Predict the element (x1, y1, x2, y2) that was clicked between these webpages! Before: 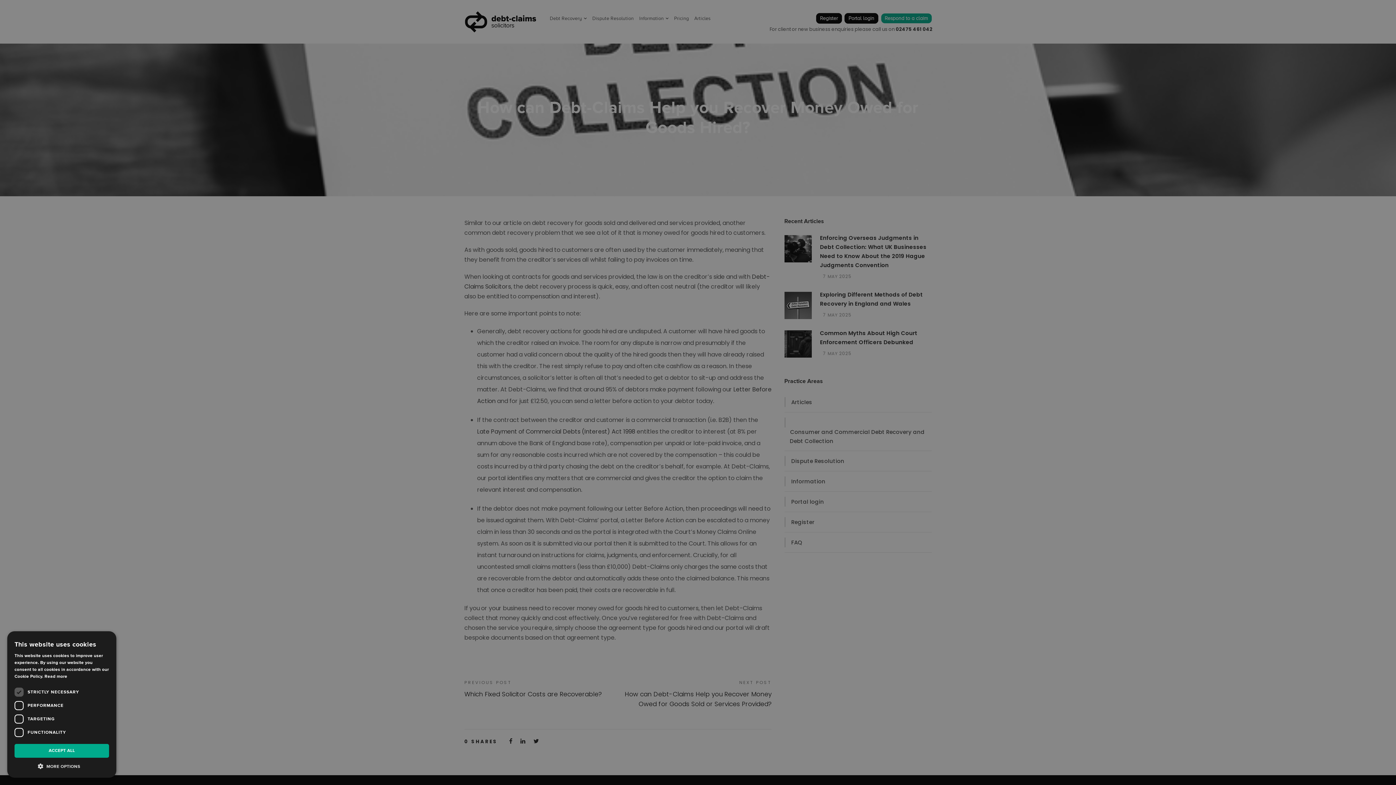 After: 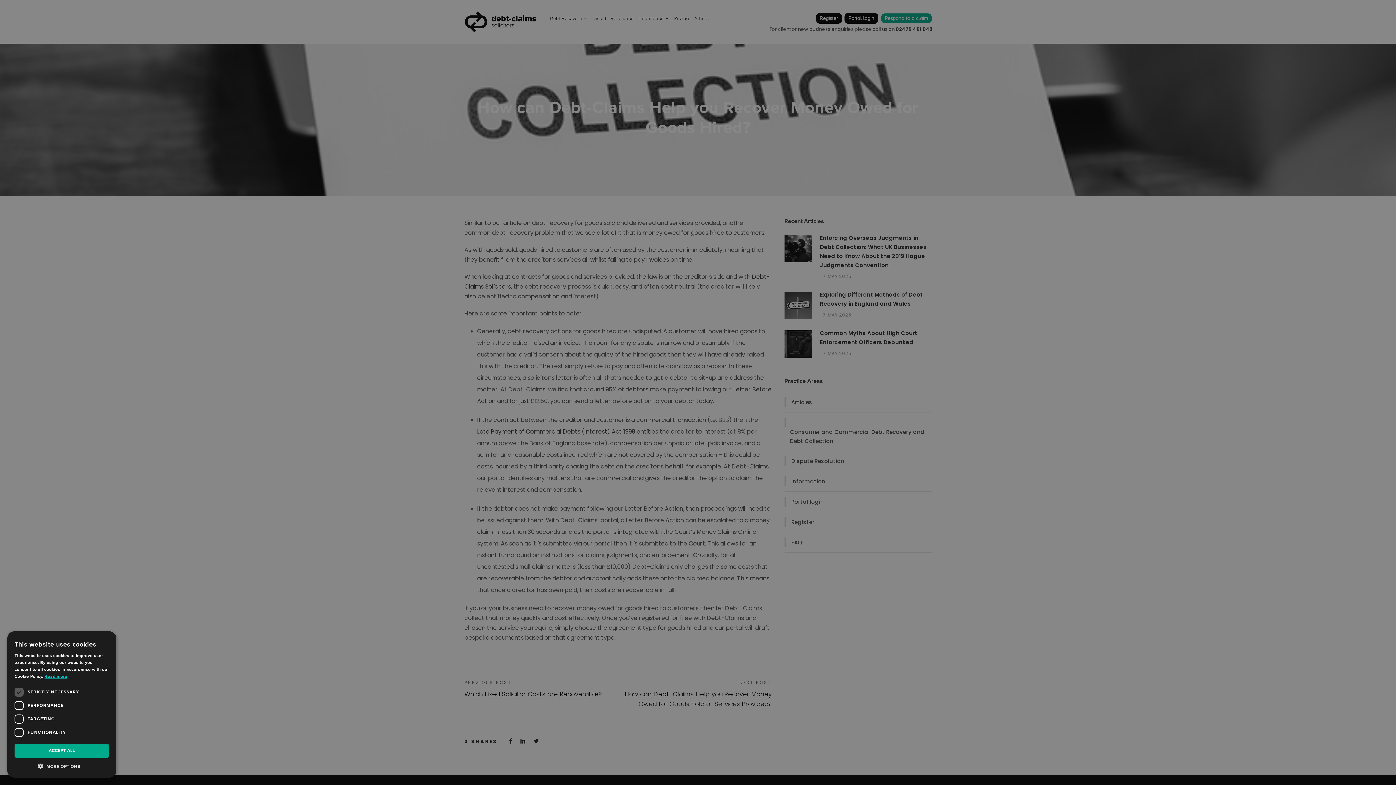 Action: label: Read more, opens a new window bbox: (44, 674, 67, 679)